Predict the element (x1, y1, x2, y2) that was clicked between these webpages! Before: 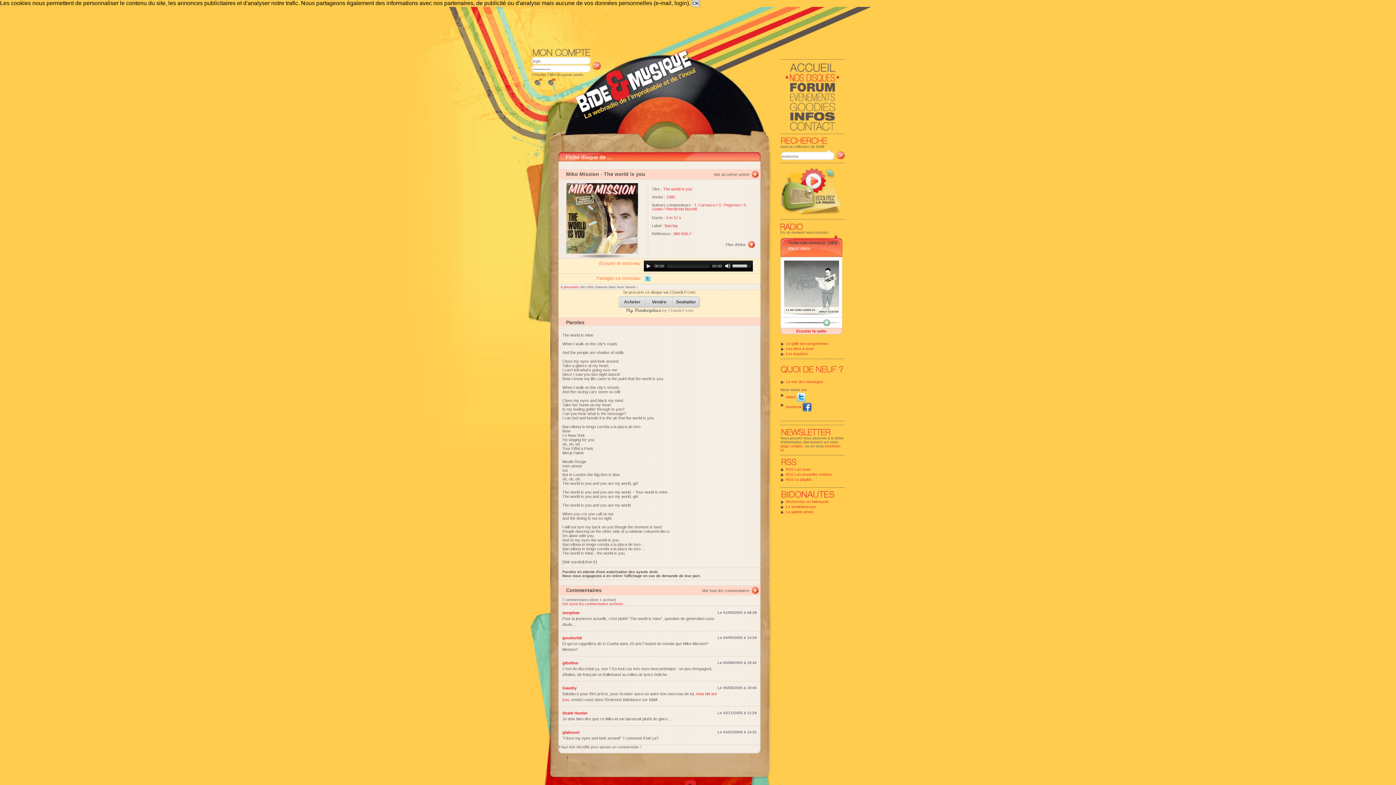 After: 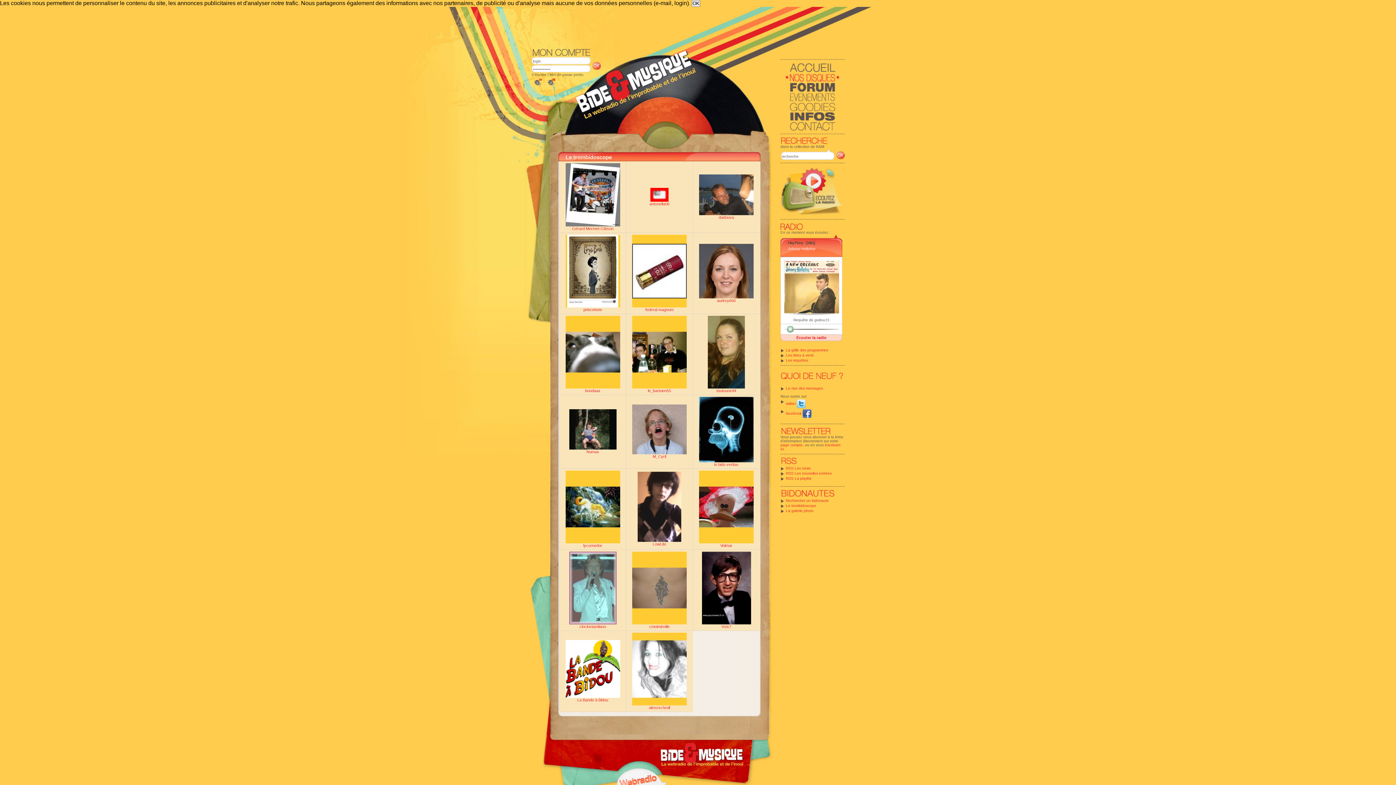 Action: bbox: (786, 505, 816, 509) label: Le trombidoscope